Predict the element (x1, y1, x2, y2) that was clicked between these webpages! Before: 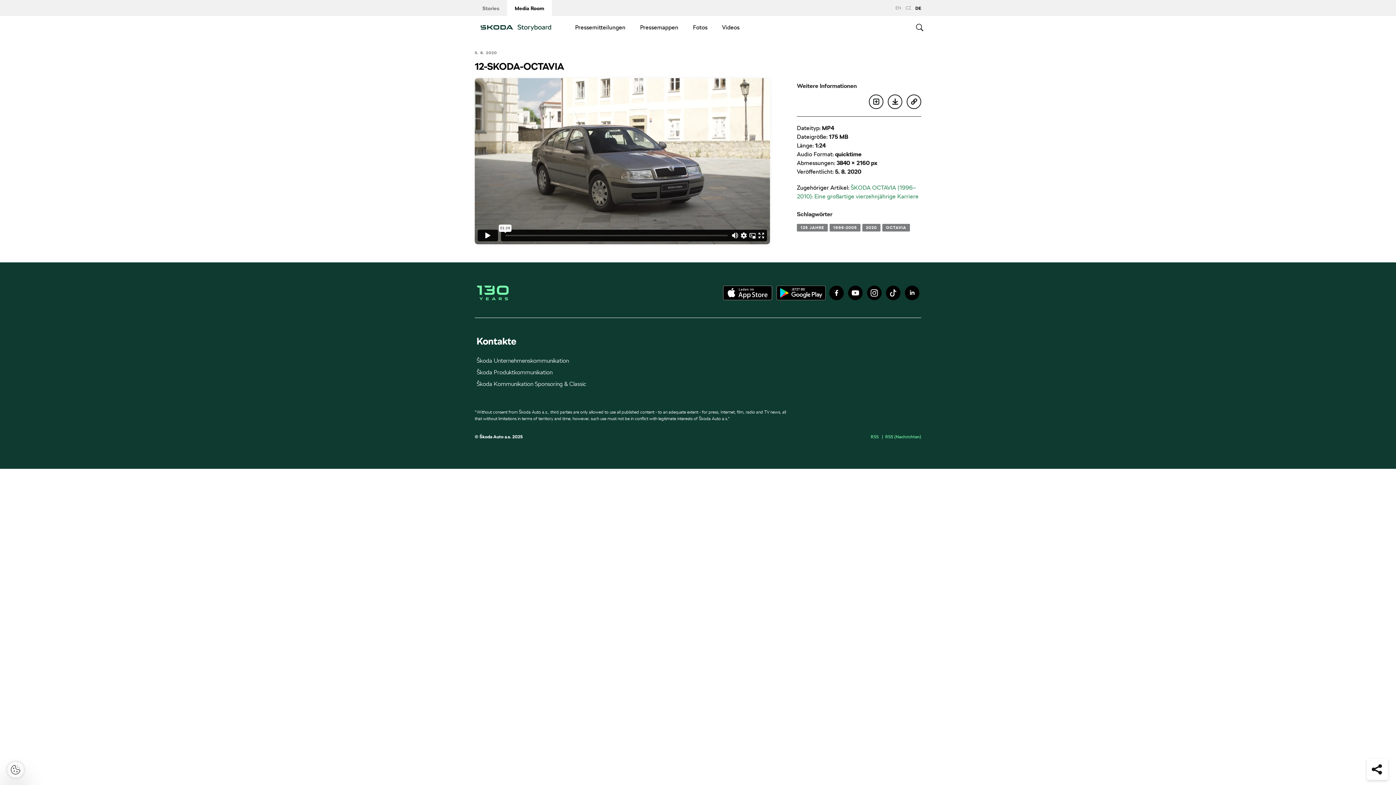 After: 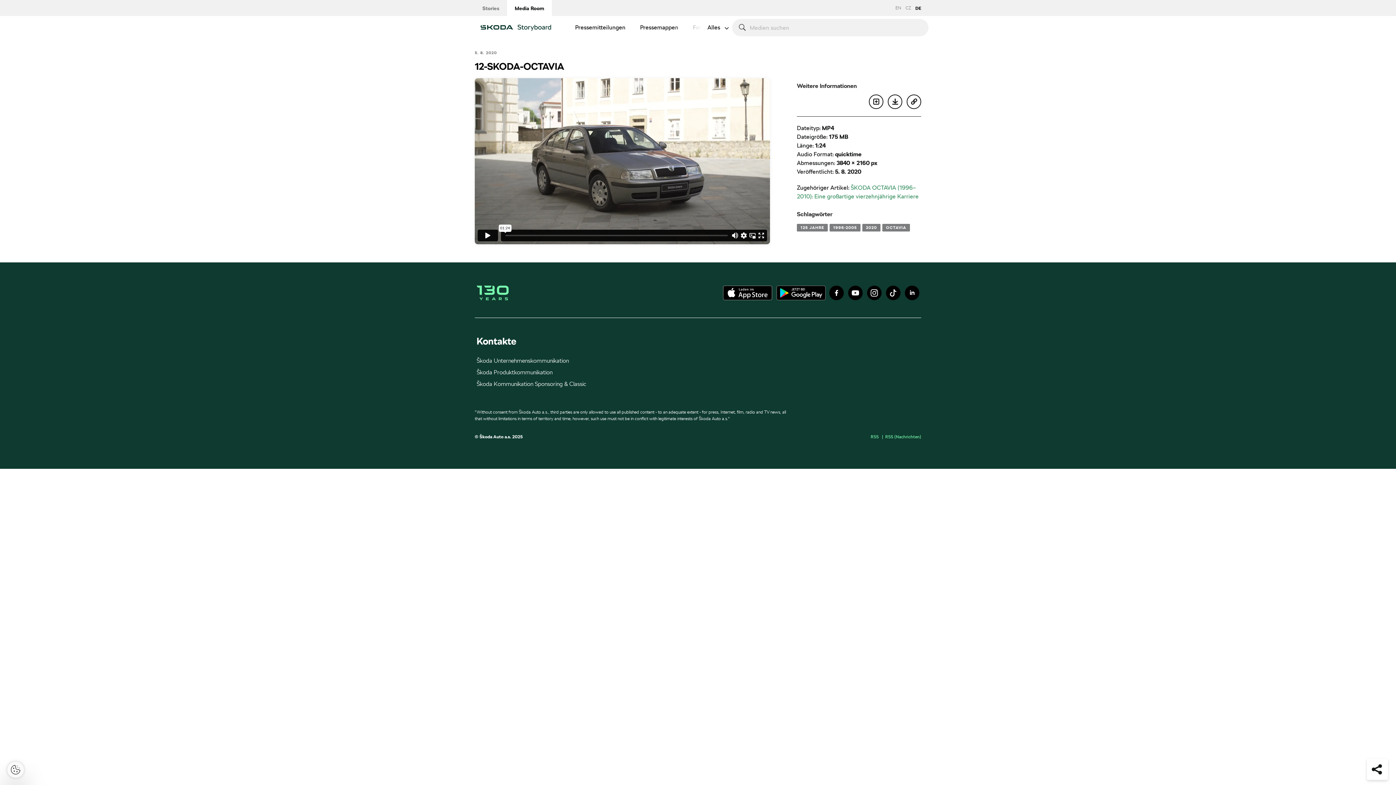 Action: bbox: (912, 20, 927, 35)